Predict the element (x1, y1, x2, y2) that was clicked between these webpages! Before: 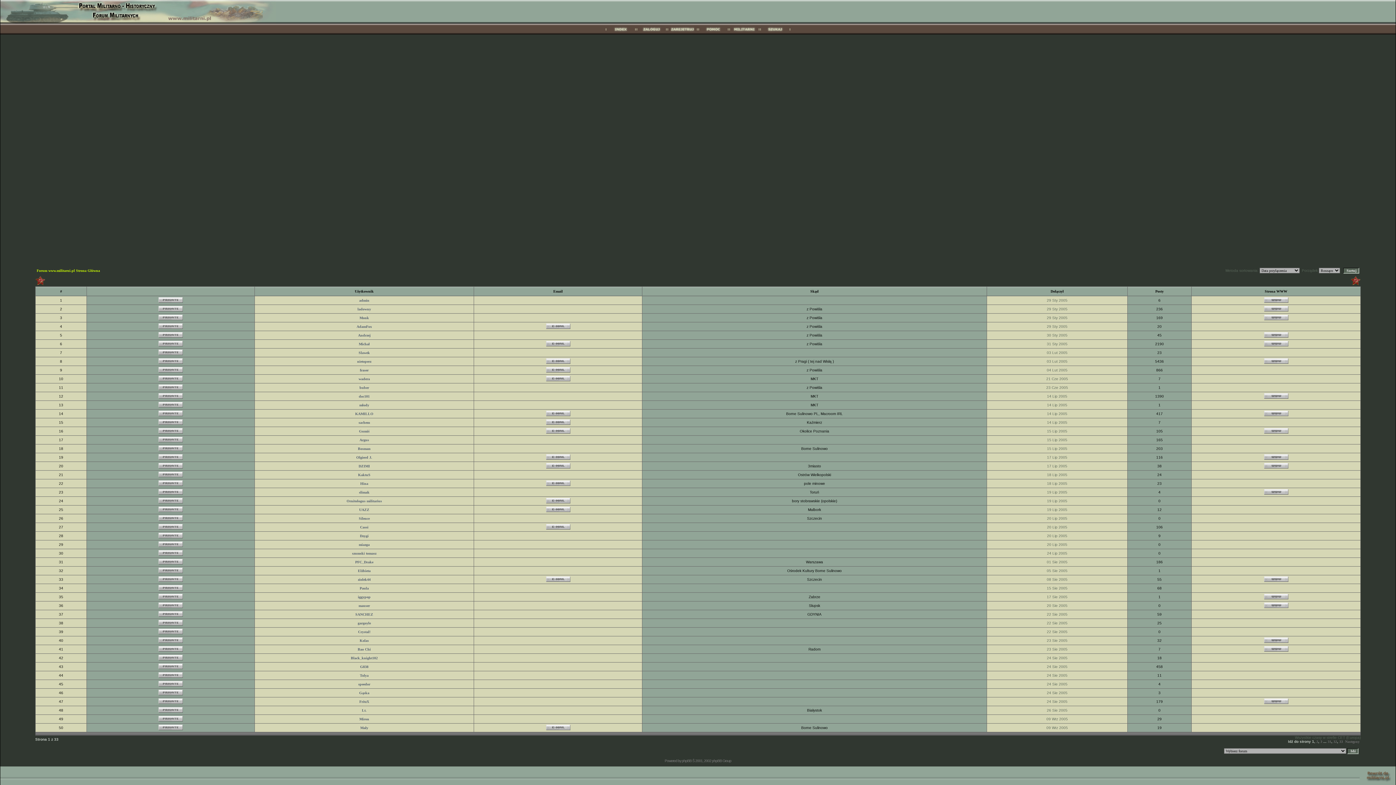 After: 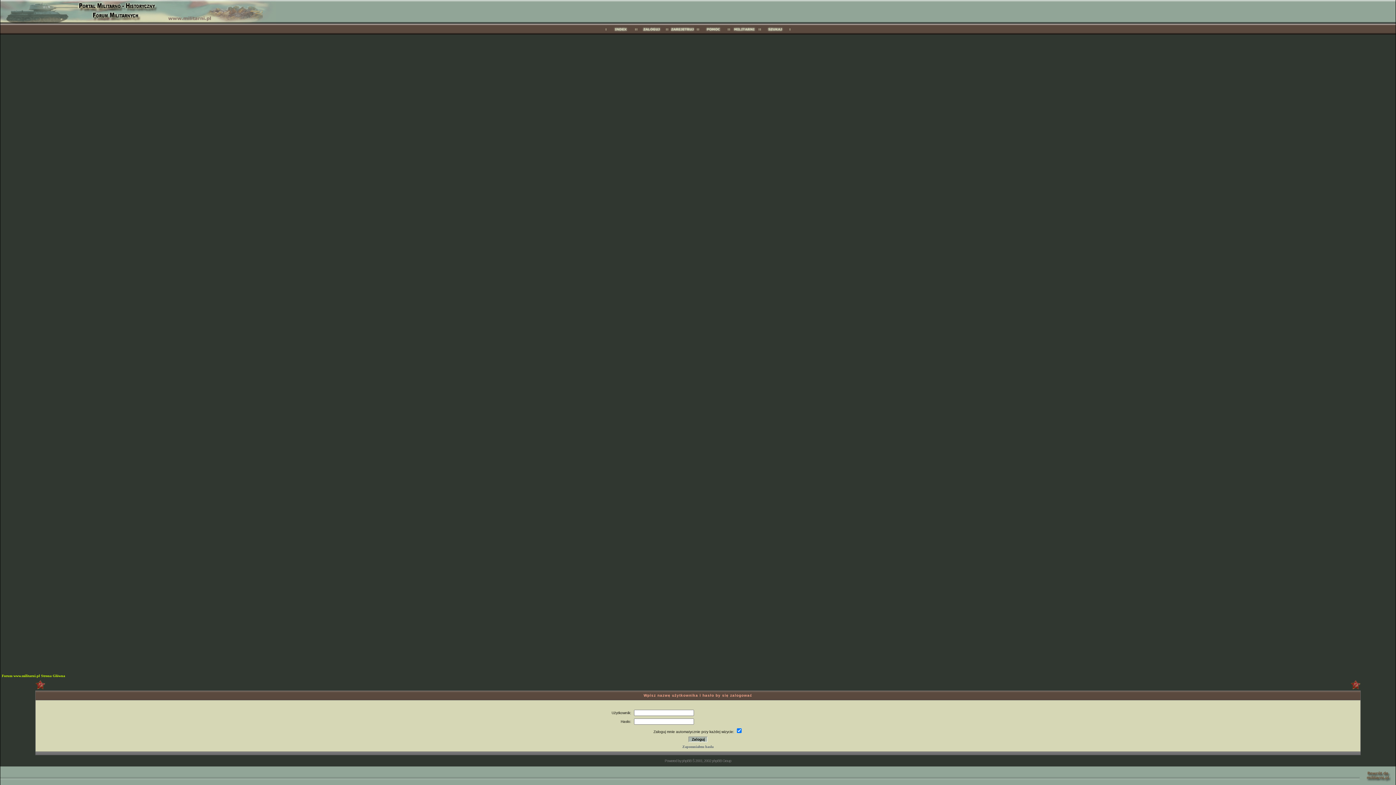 Action: bbox: (158, 587, 182, 591)